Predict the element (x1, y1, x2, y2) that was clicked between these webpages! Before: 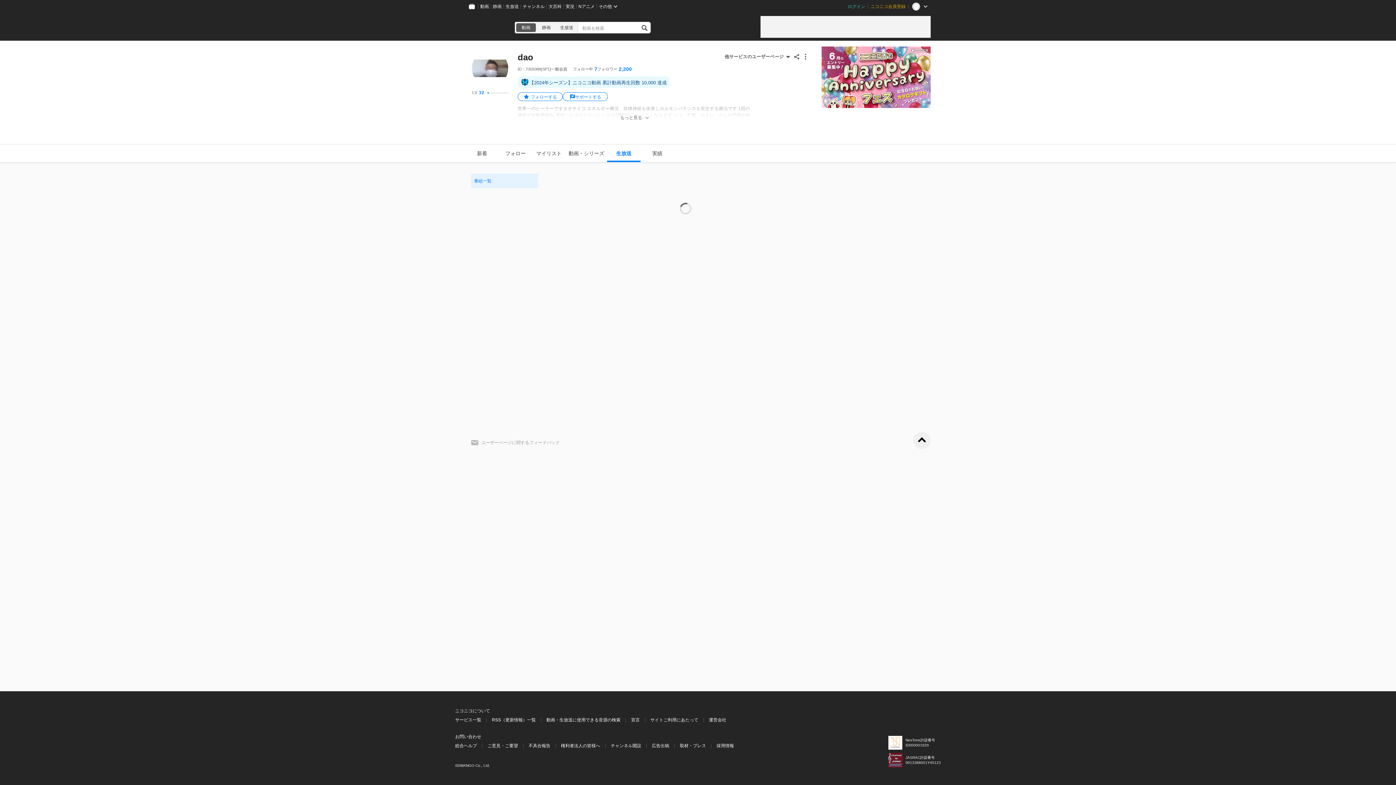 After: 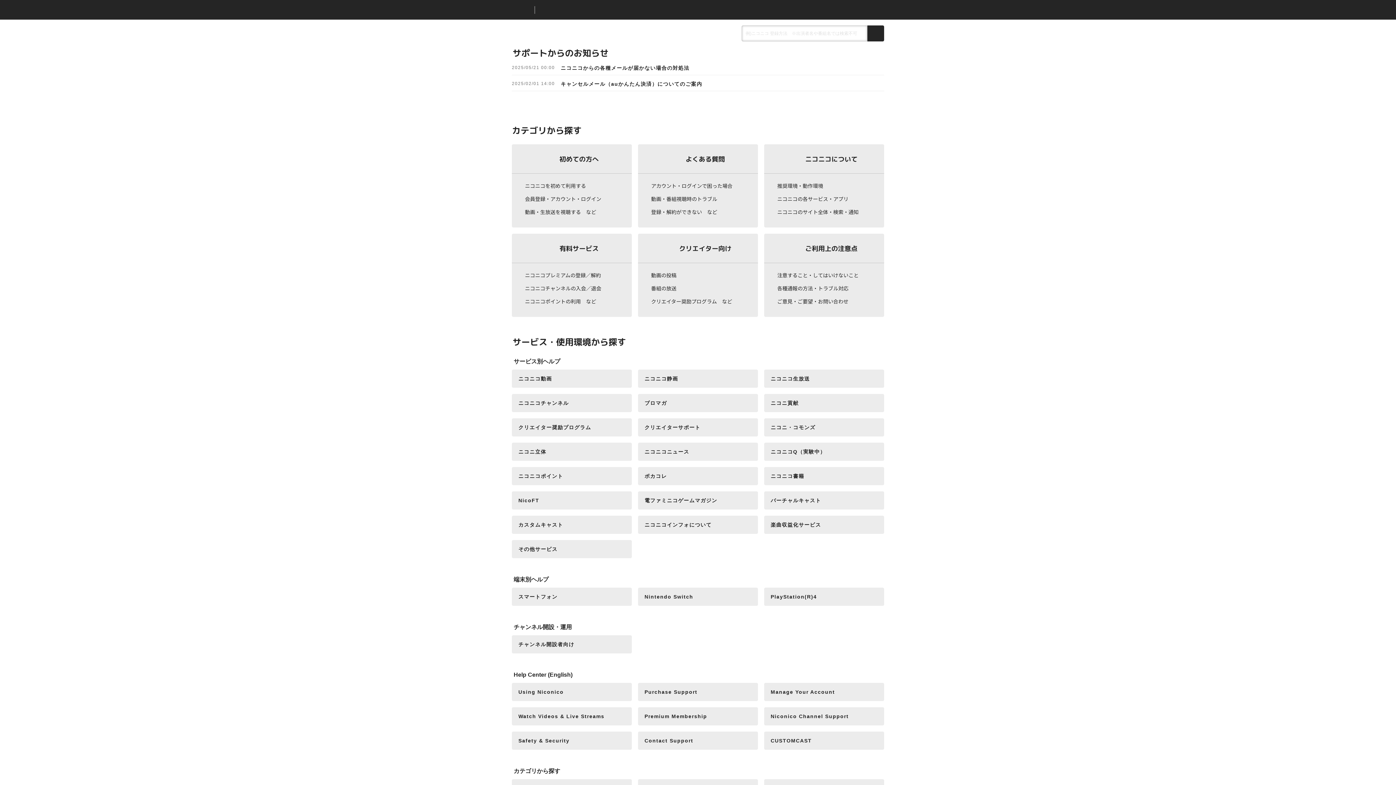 Action: label: 総合ヘルプ bbox: (455, 742, 477, 749)